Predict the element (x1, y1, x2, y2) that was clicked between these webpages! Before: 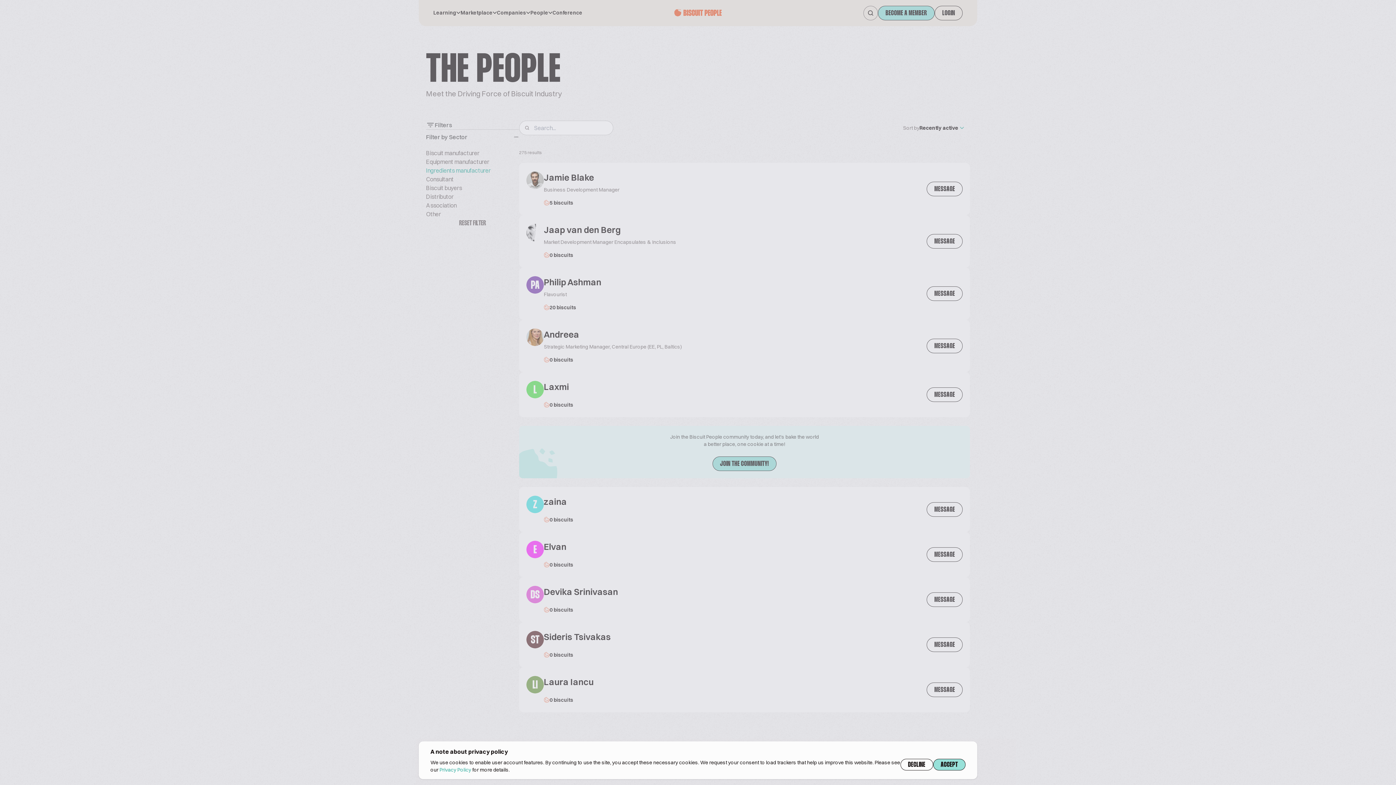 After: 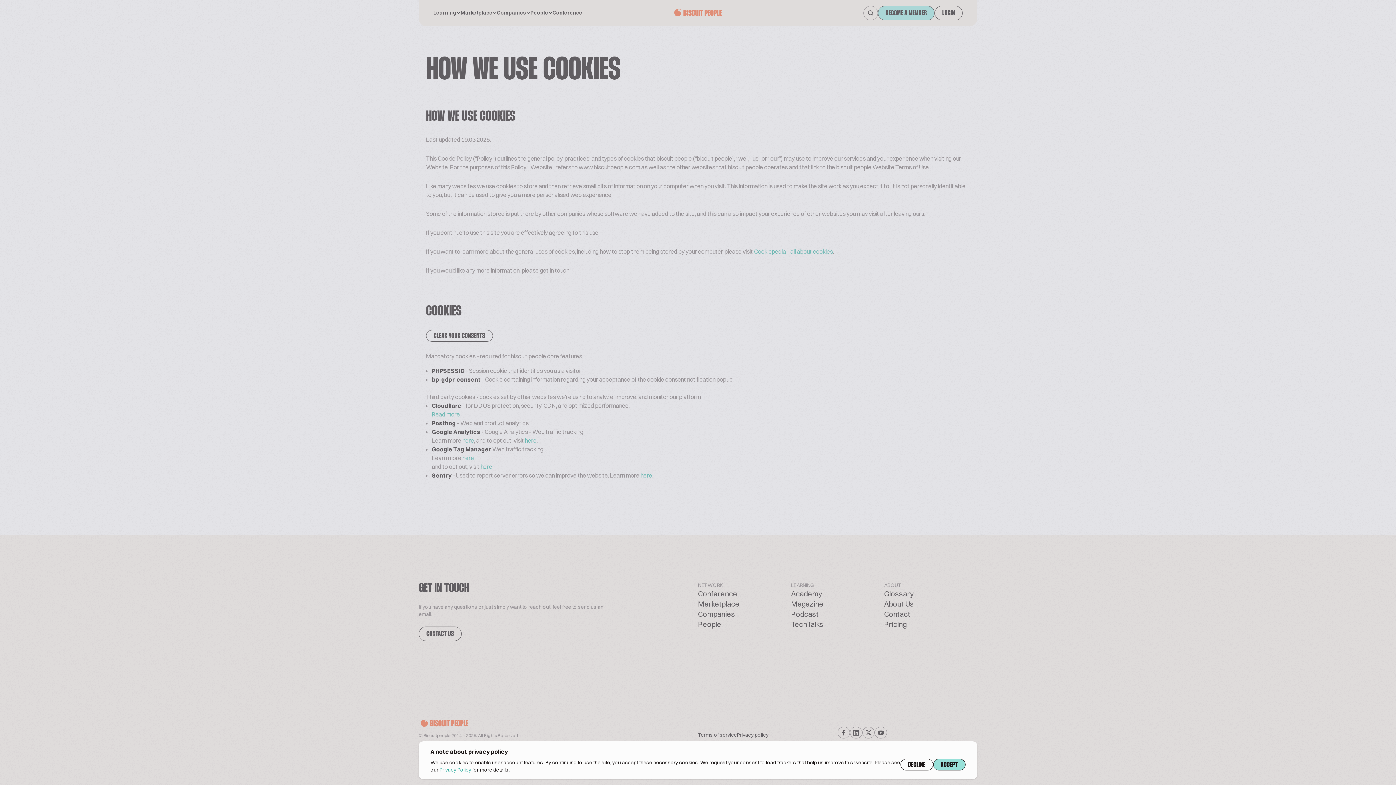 Action: bbox: (439, 766, 471, 773) label: Privacy Policy